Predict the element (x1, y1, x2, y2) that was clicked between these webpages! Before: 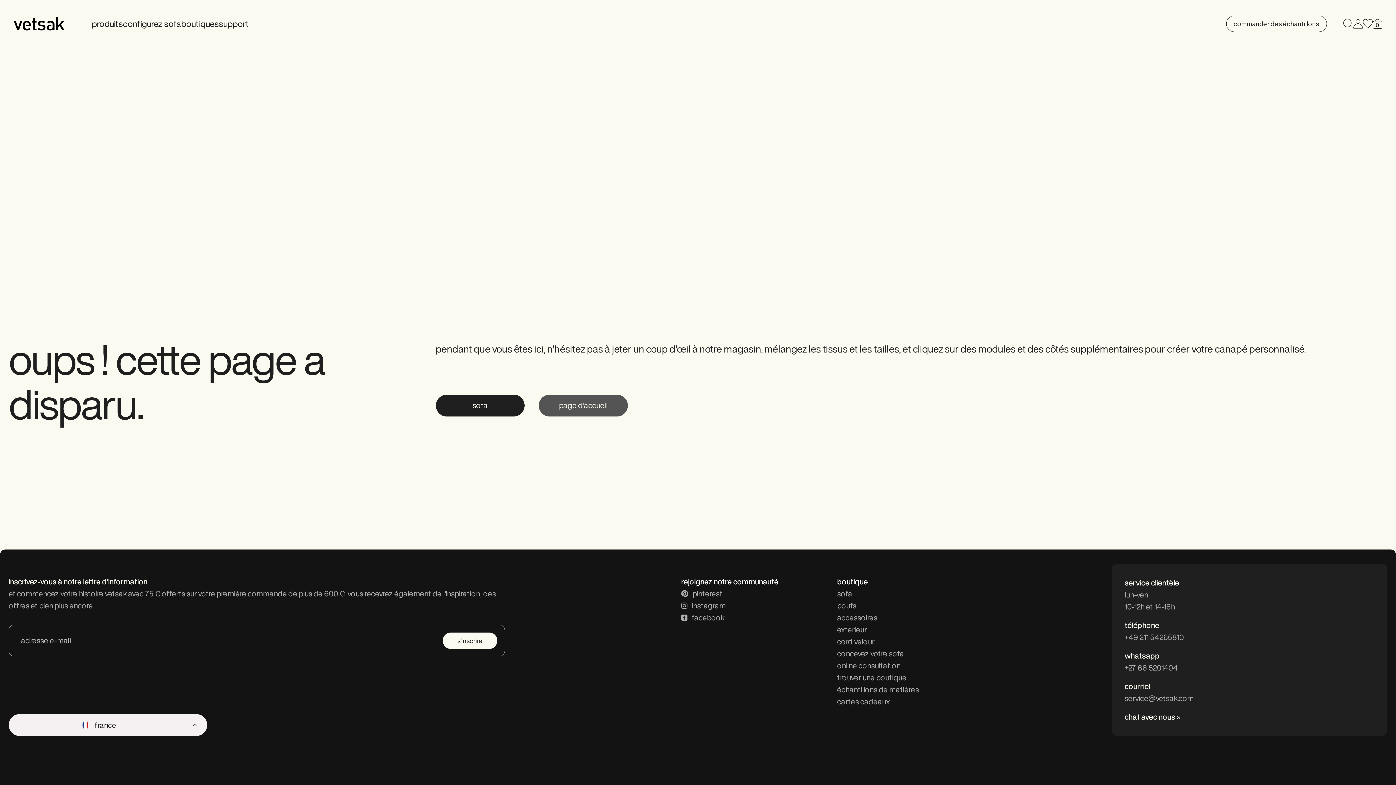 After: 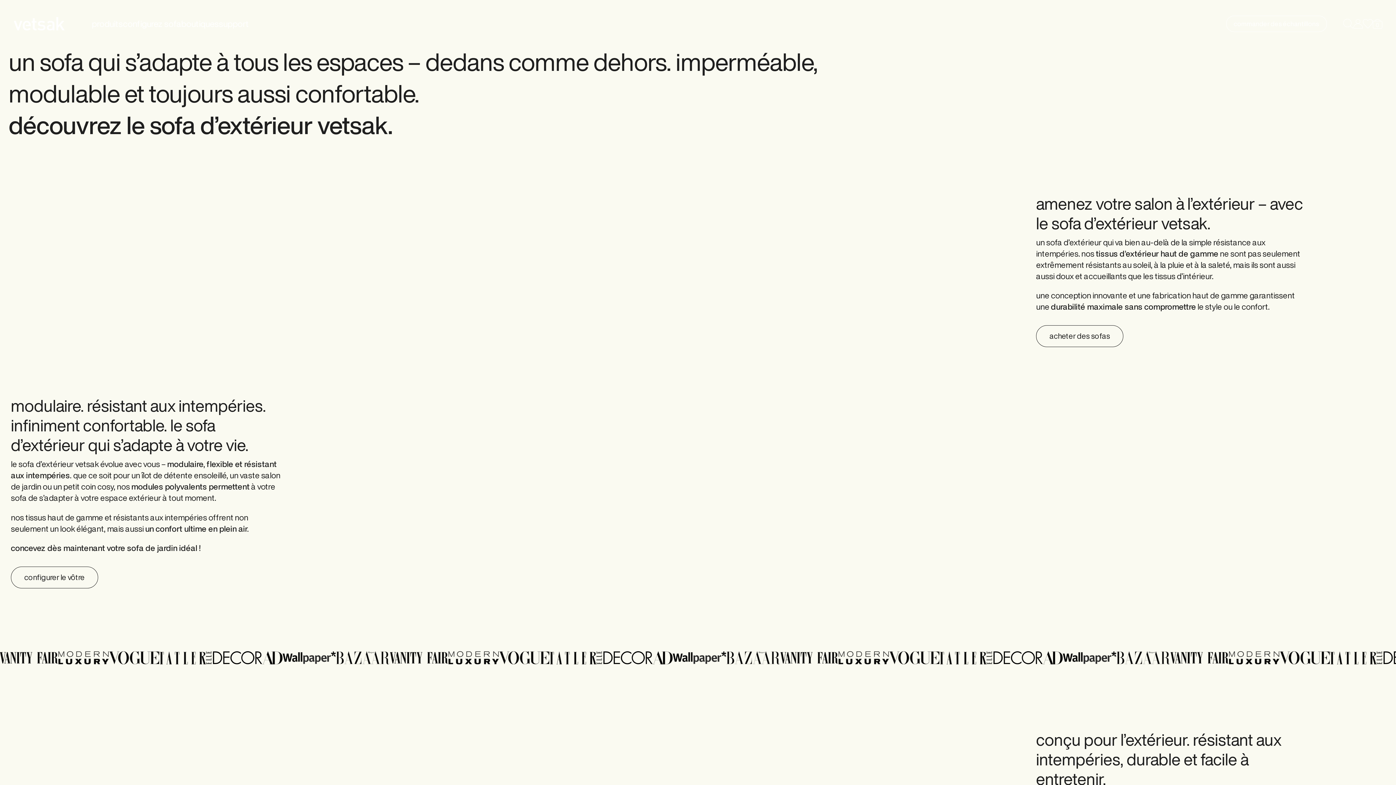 Action: label: extérieur bbox: (837, 624, 935, 636)